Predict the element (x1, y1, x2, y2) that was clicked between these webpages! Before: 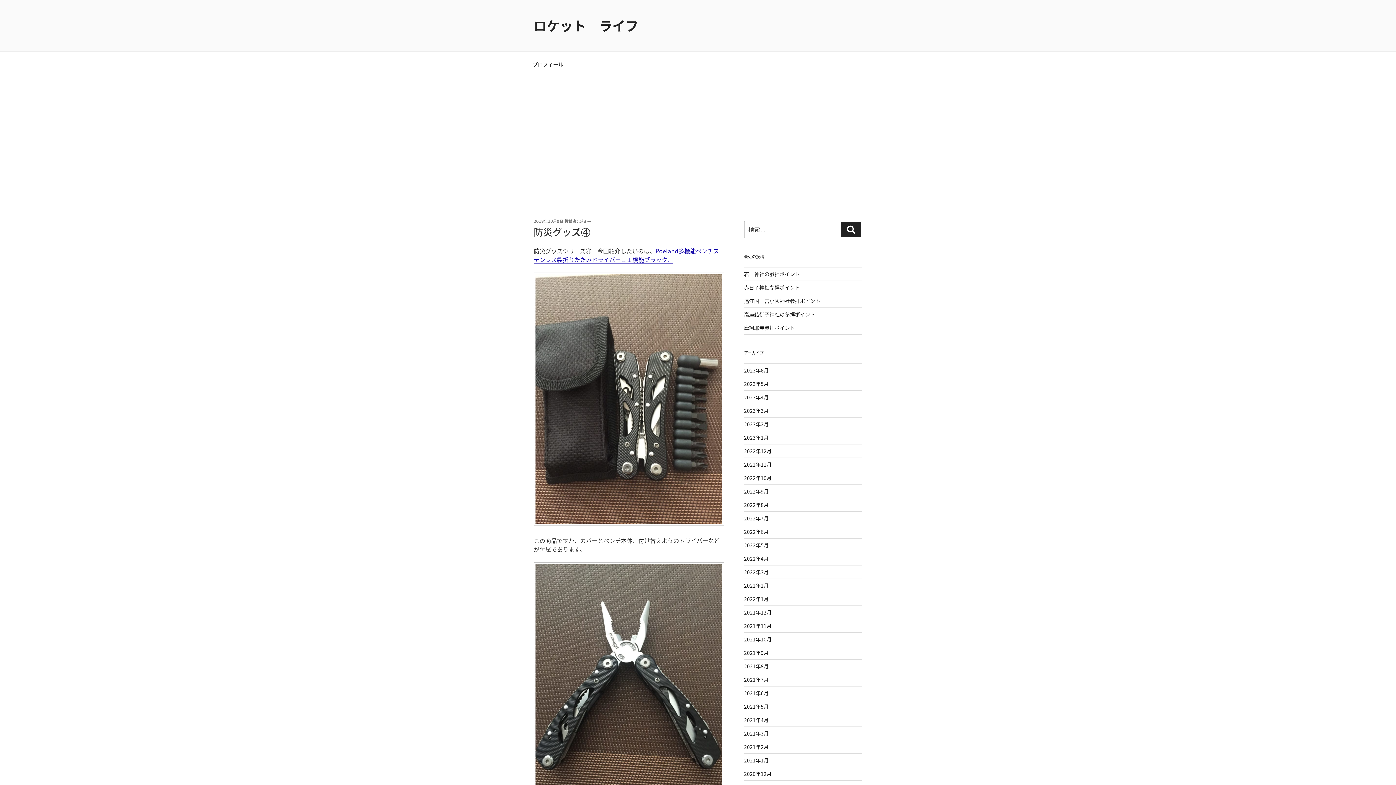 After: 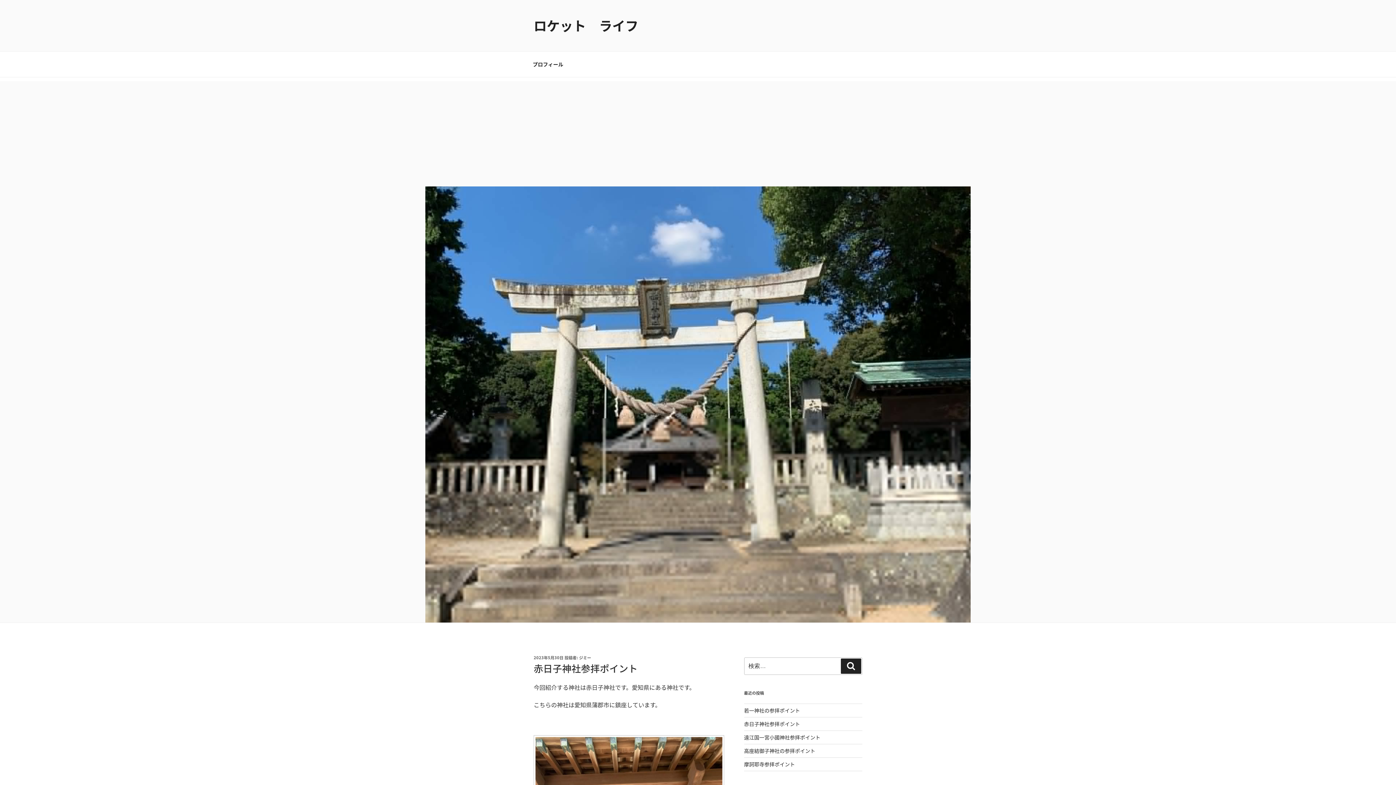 Action: bbox: (744, 284, 800, 291) label: 赤日子神社参拝ポイント